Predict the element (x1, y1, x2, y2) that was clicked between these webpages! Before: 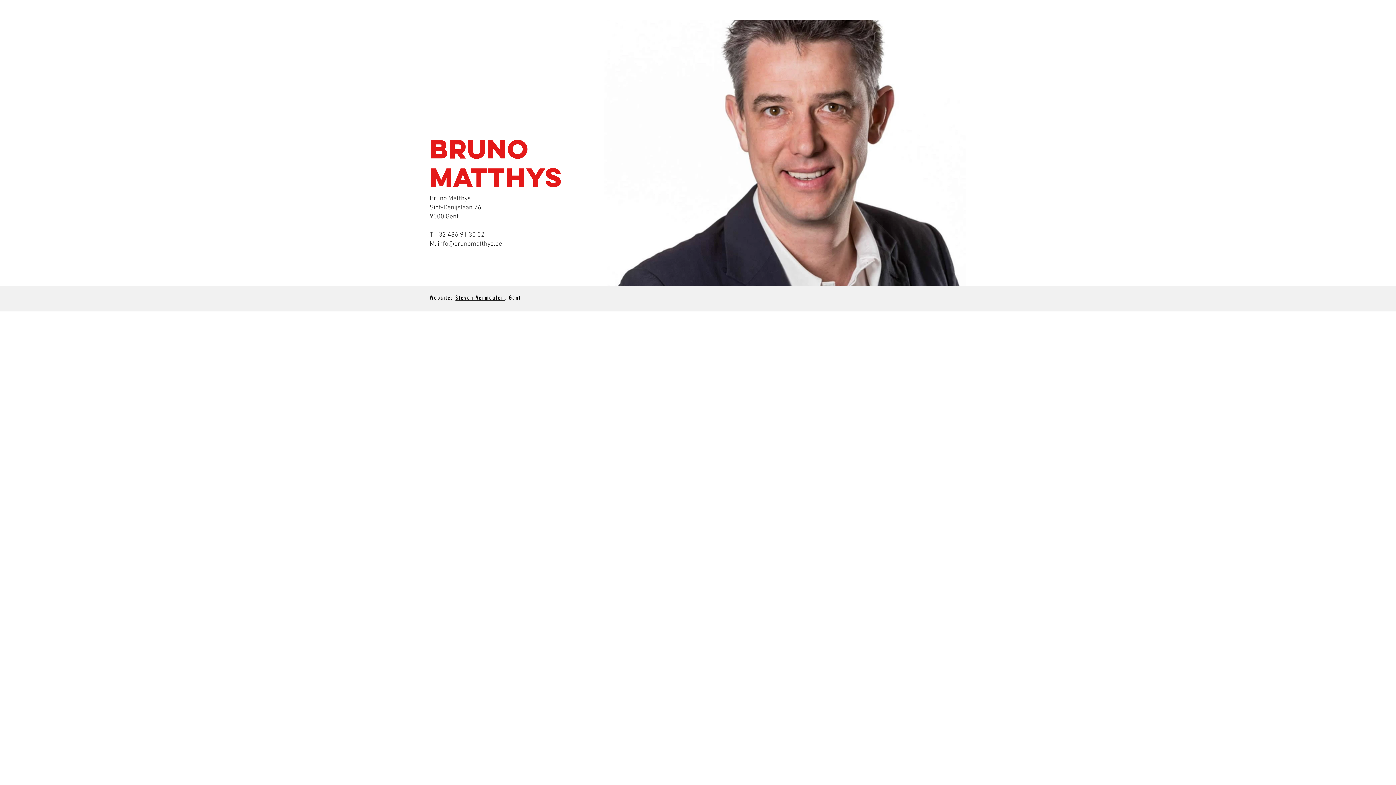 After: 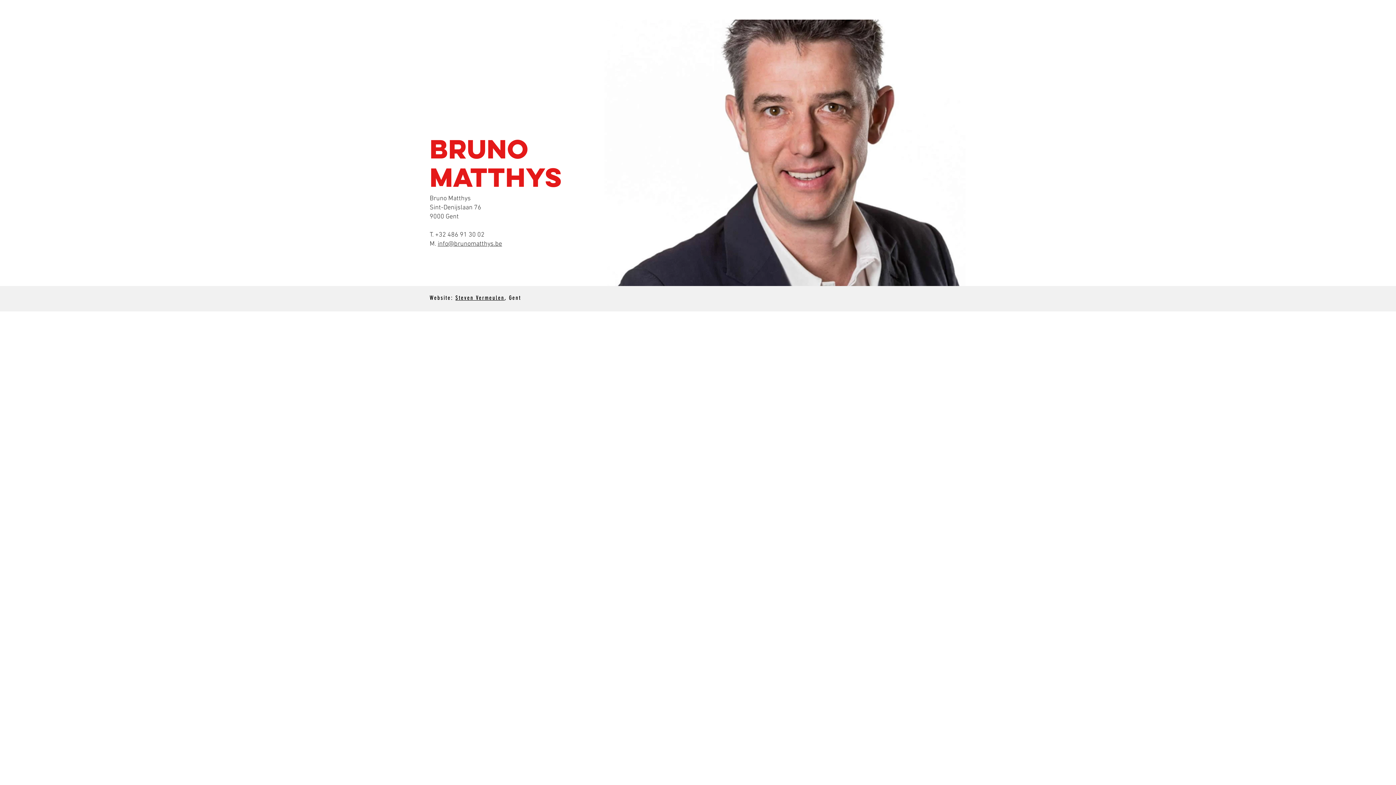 Action: label: info@brunomatthys.be bbox: (437, 240, 502, 248)